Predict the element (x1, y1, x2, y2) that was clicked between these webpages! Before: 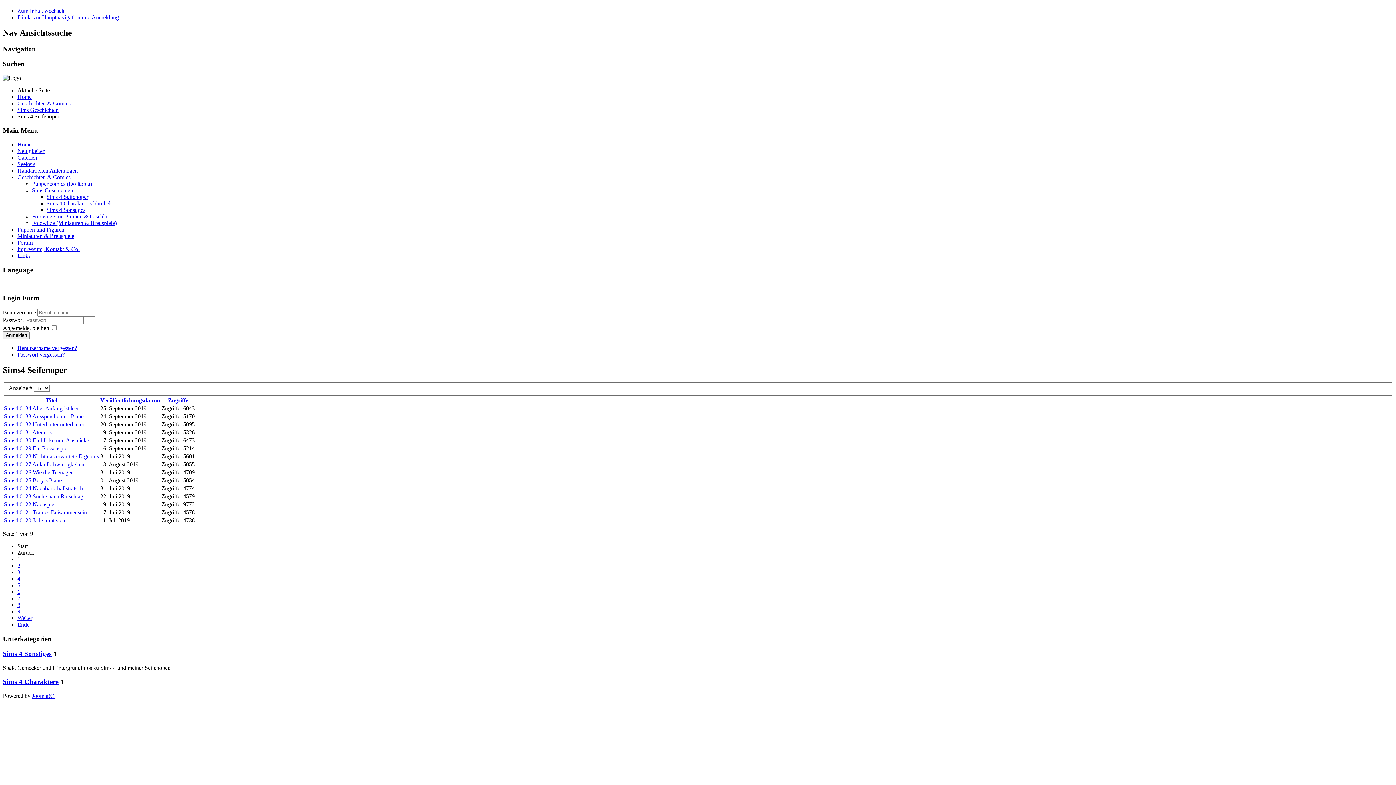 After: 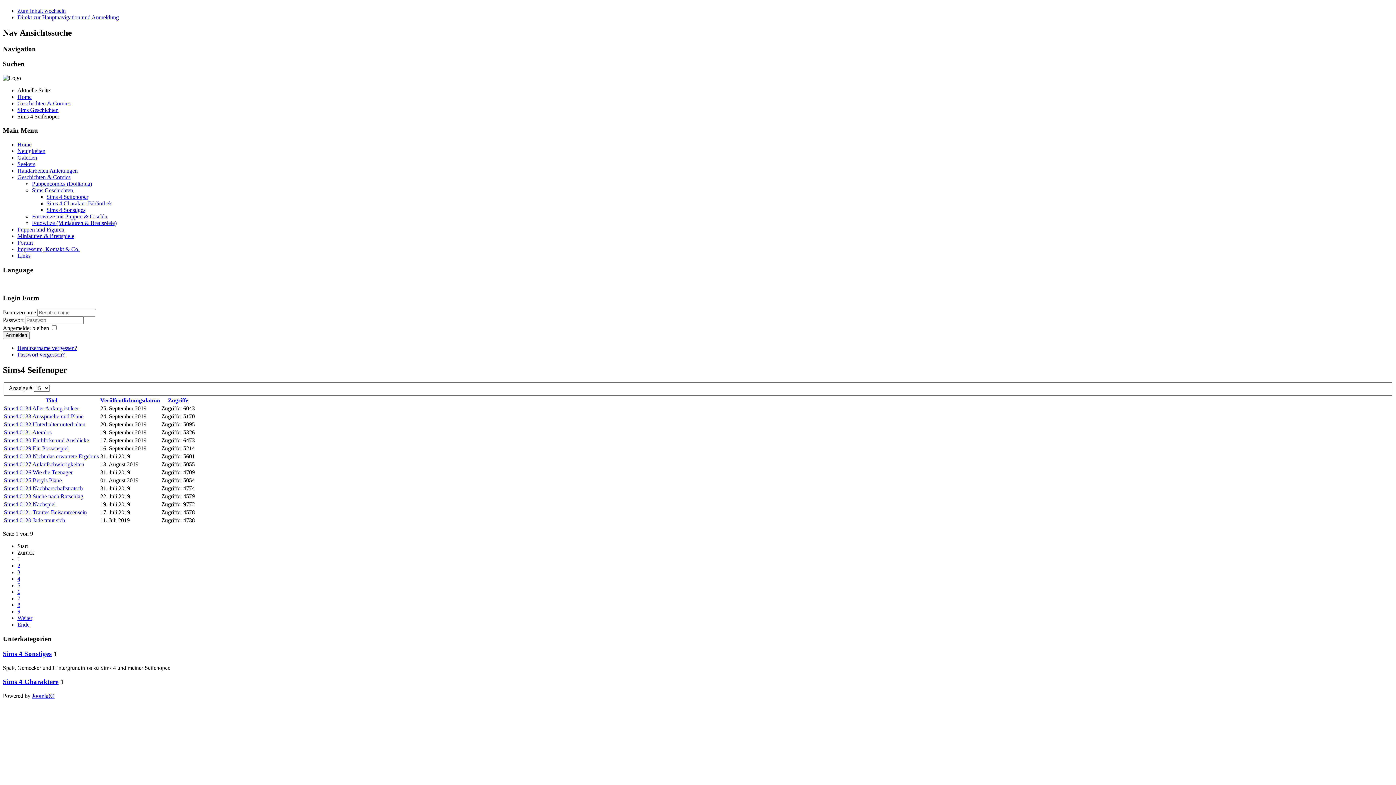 Action: bbox: (168, 397, 188, 403) label: Zugriffe